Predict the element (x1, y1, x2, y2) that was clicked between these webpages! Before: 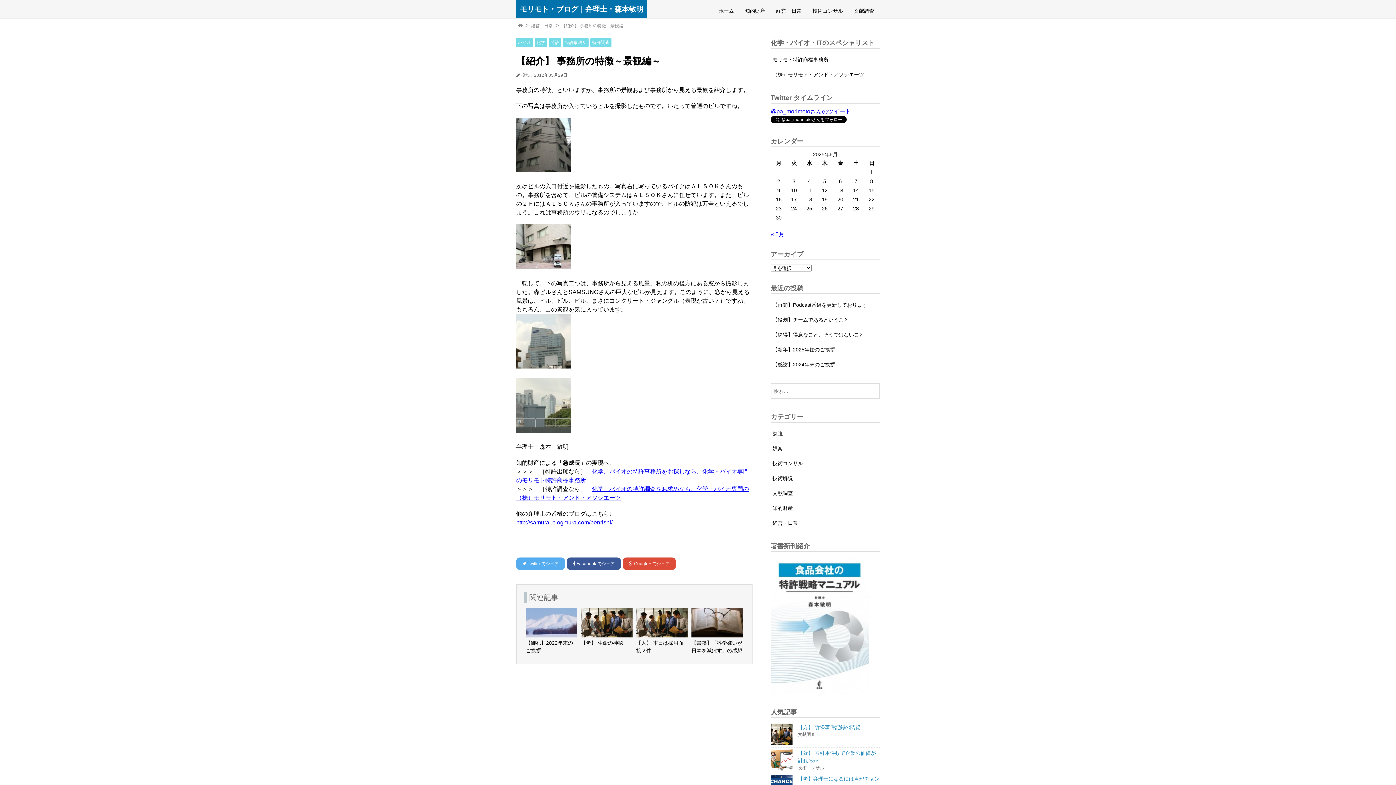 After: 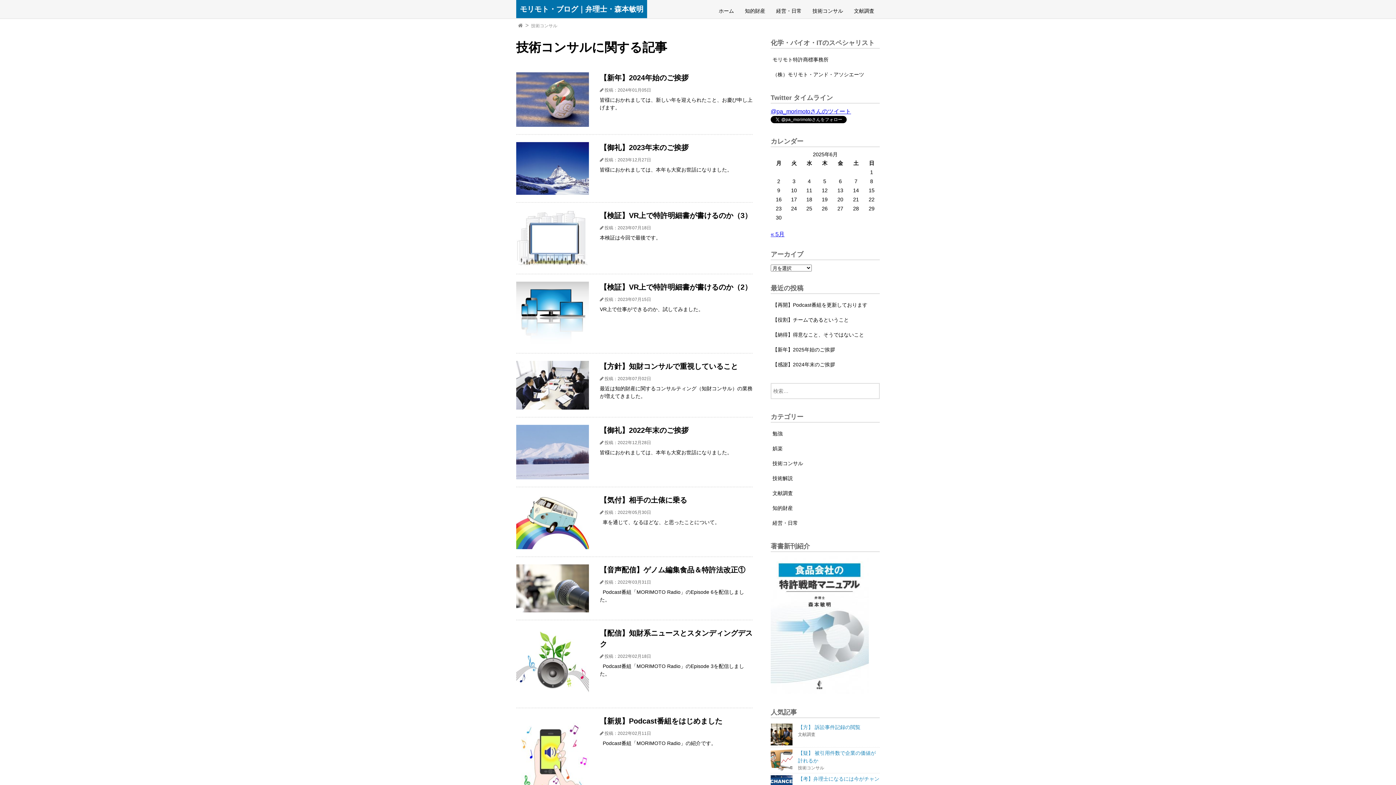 Action: bbox: (807, 3, 848, 18) label: 技術コンサル